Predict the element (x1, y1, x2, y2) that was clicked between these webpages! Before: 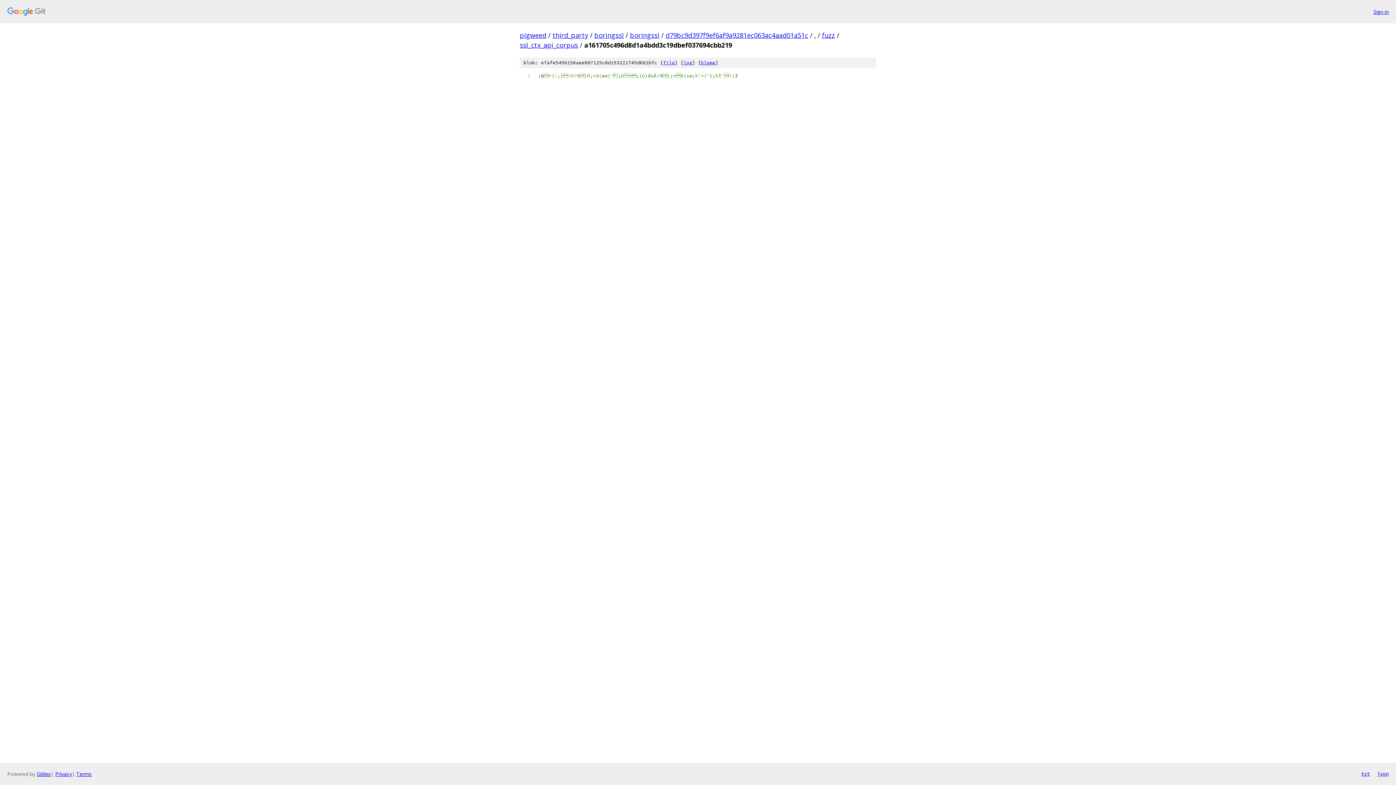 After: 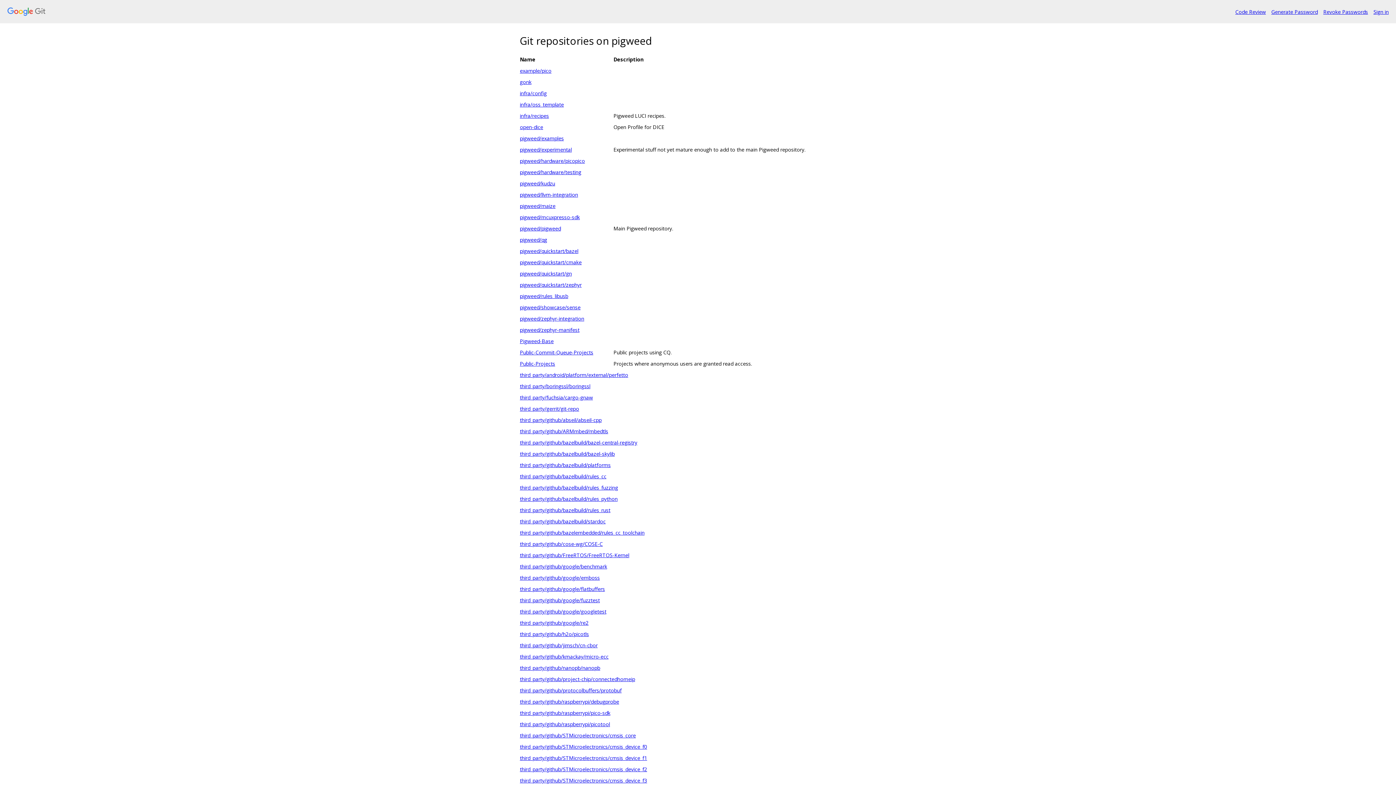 Action: bbox: (7, 7, 1368, 16)